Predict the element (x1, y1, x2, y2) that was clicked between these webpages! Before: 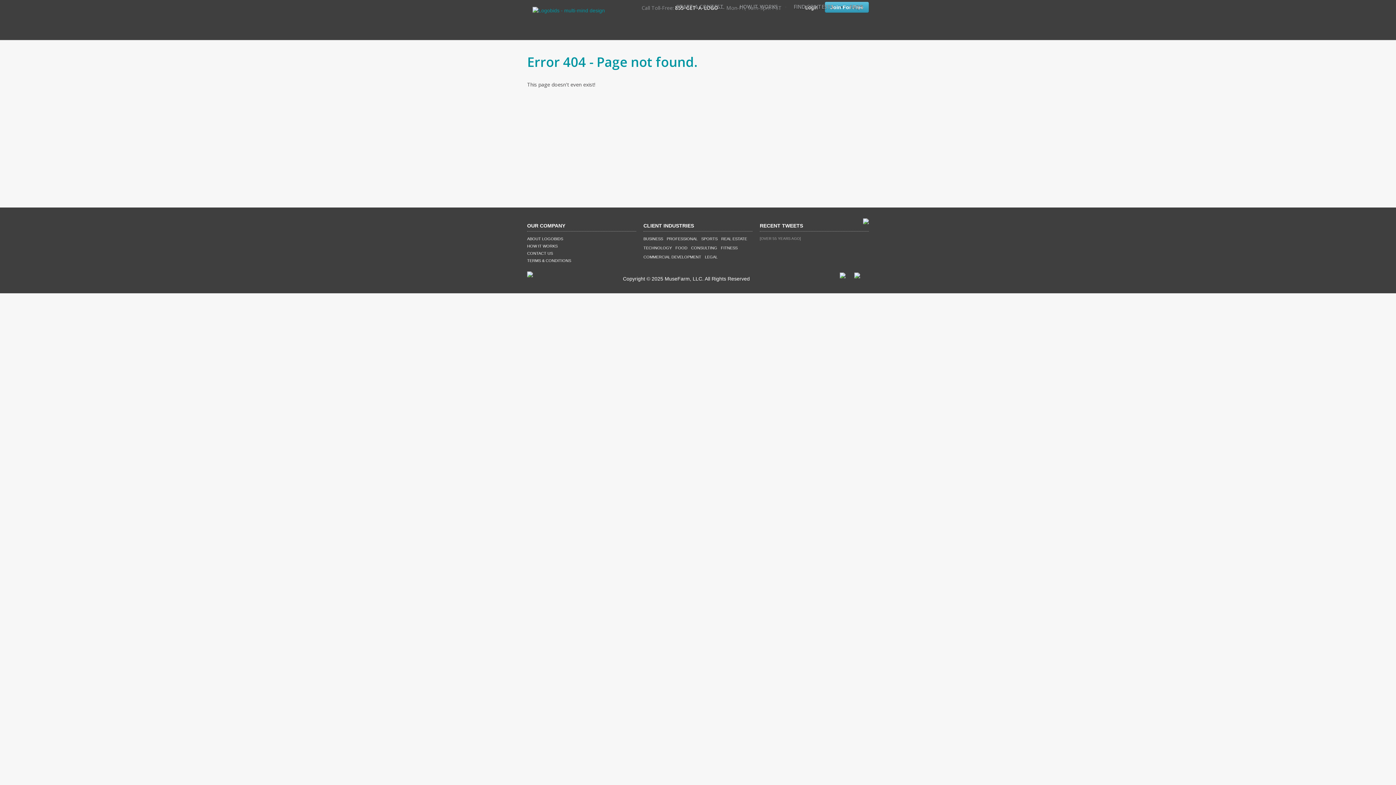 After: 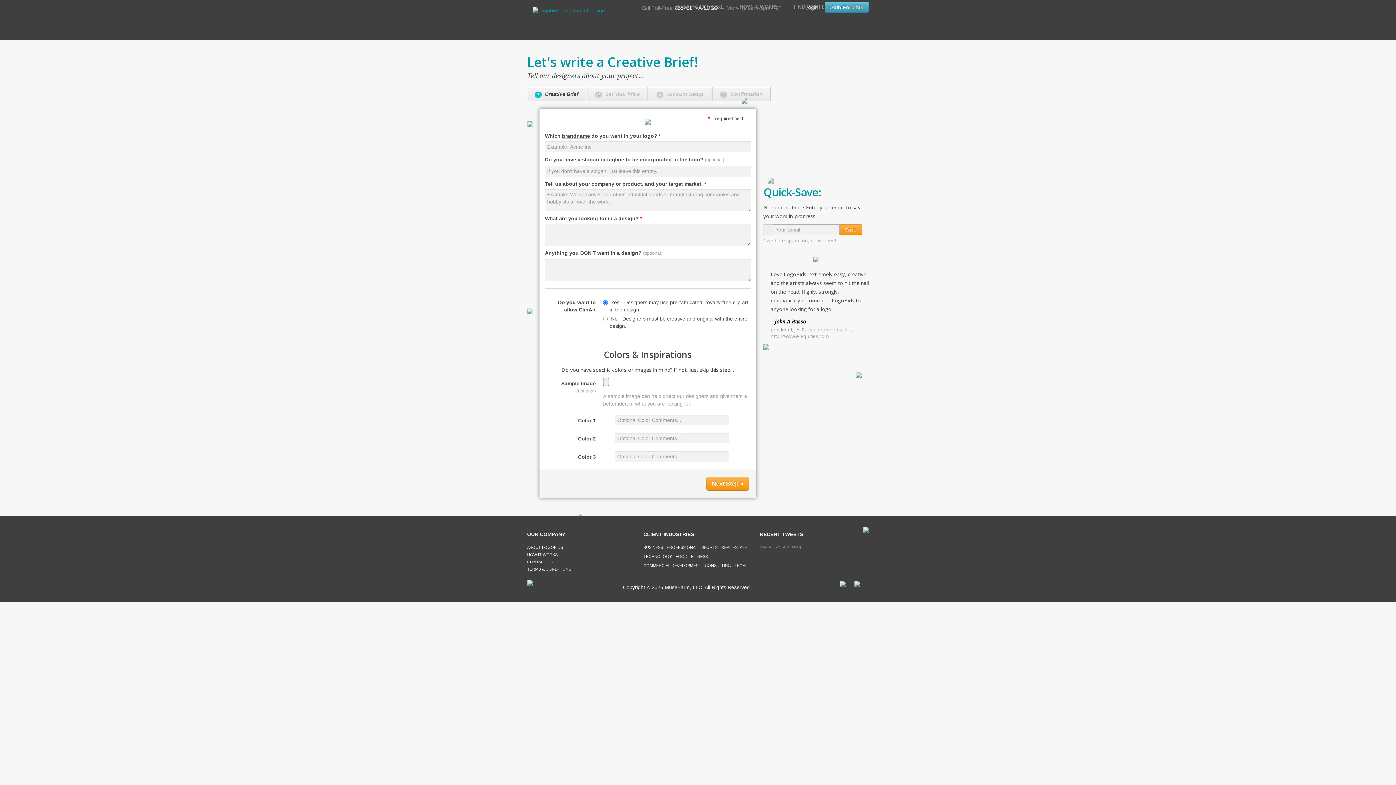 Action: bbox: (671, 0, 729, 13) label: START A CONTEST